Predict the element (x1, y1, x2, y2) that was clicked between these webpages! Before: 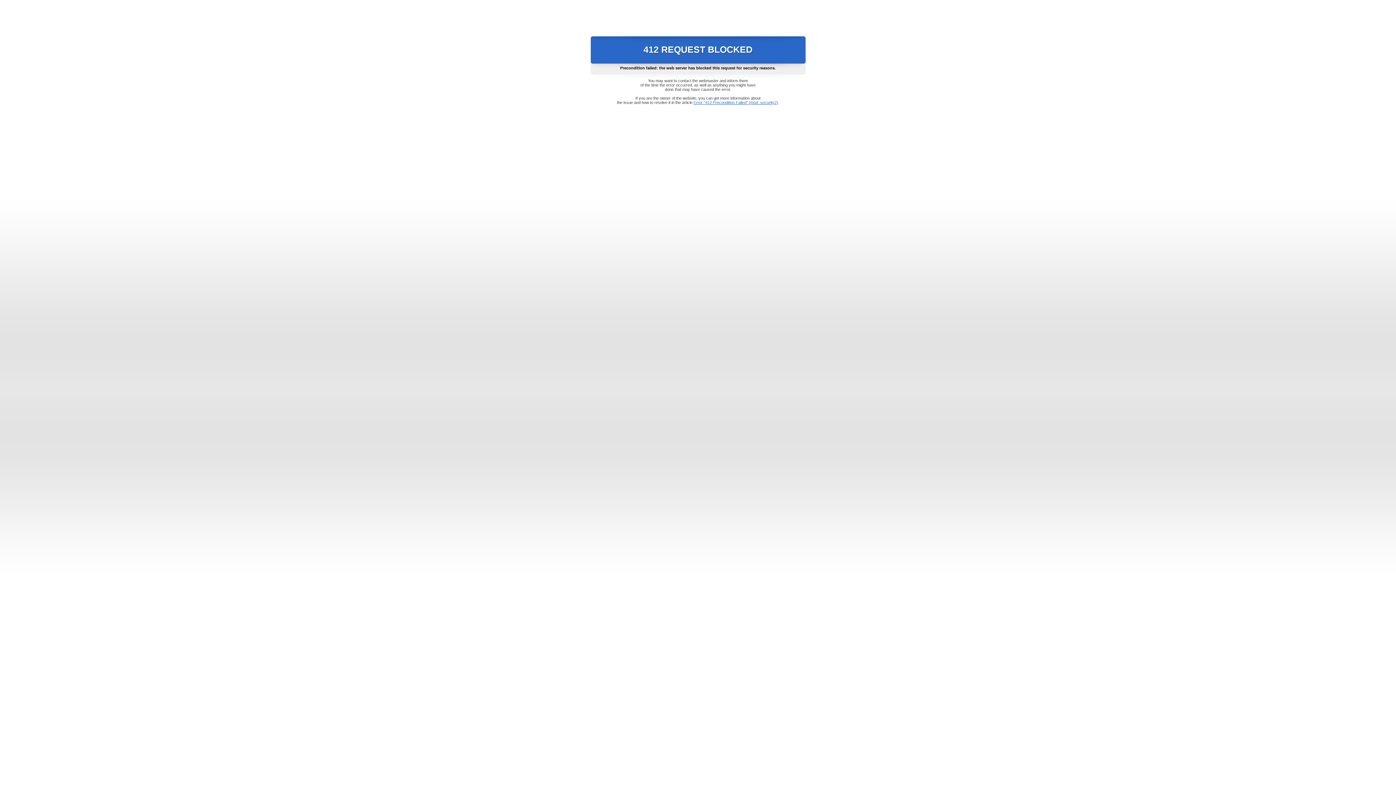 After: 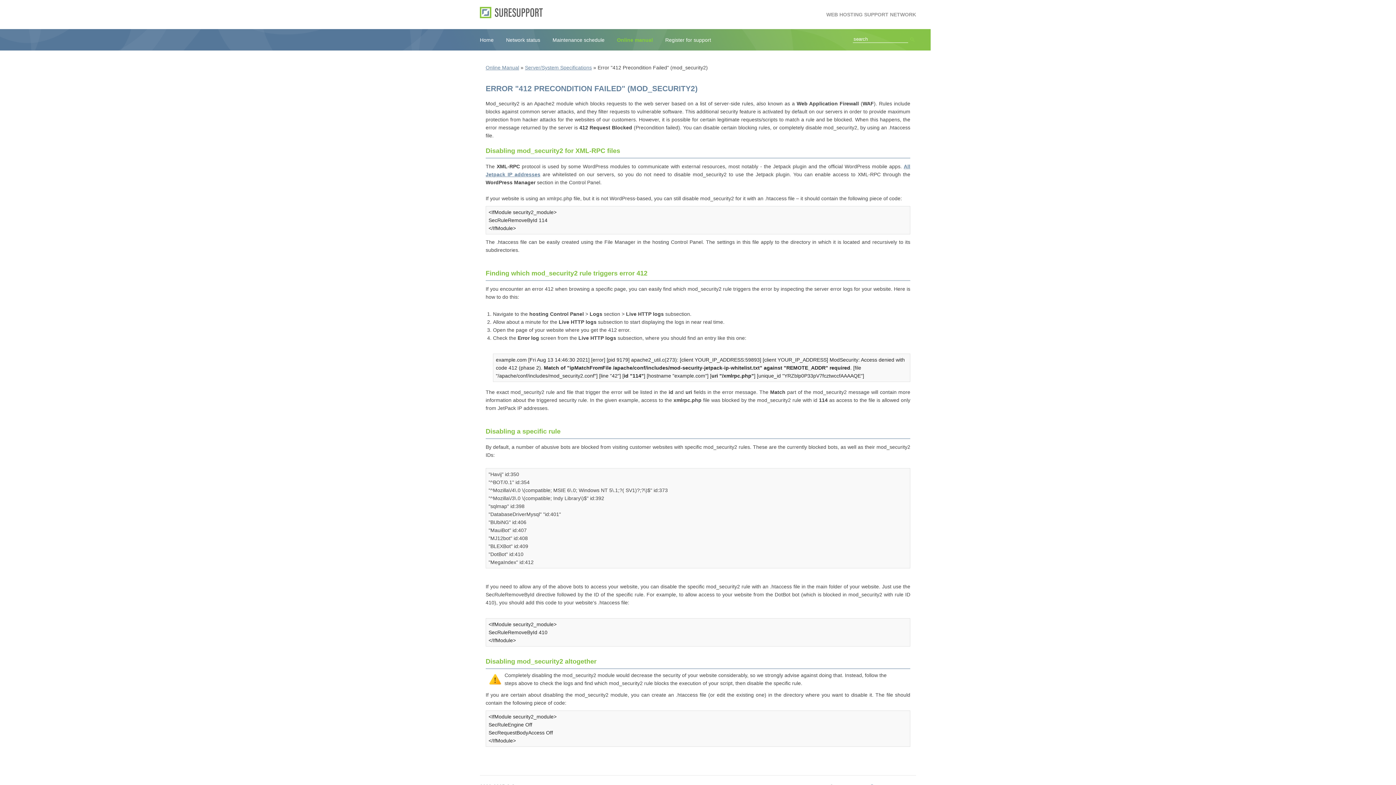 Action: label: Error "412 Precondition Failed" (mod_security2) bbox: (693, 100, 778, 104)